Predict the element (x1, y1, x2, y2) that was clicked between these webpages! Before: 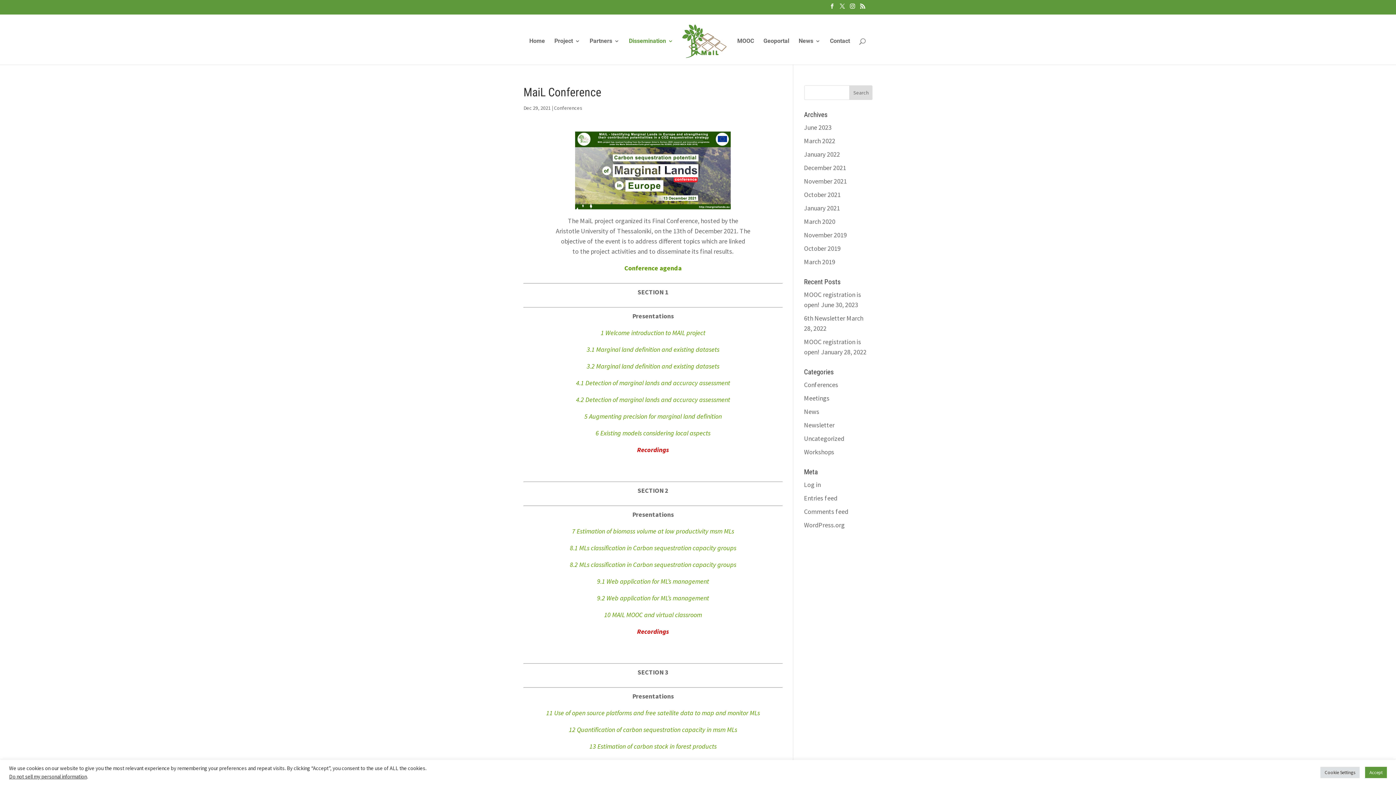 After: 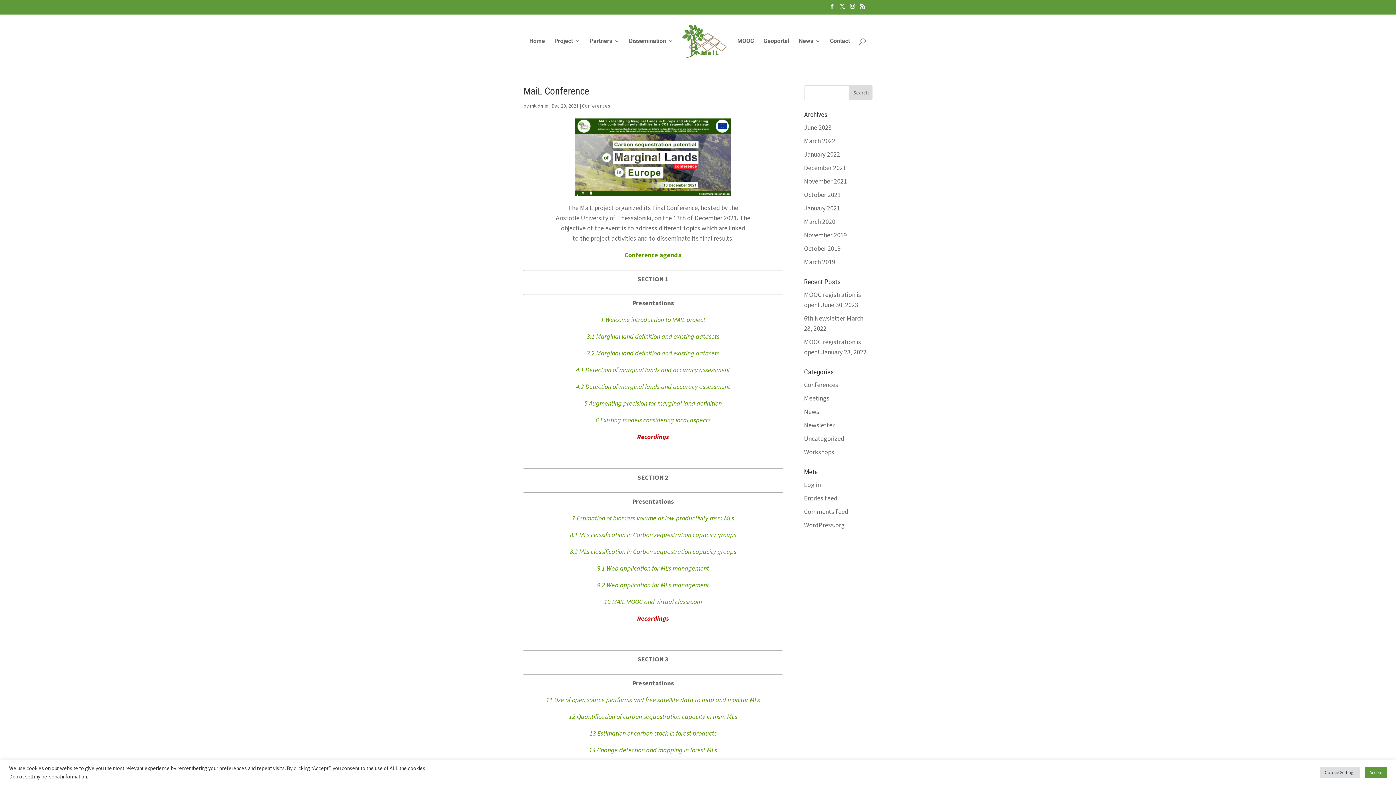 Action: bbox: (554, 104, 582, 111) label: Conferences